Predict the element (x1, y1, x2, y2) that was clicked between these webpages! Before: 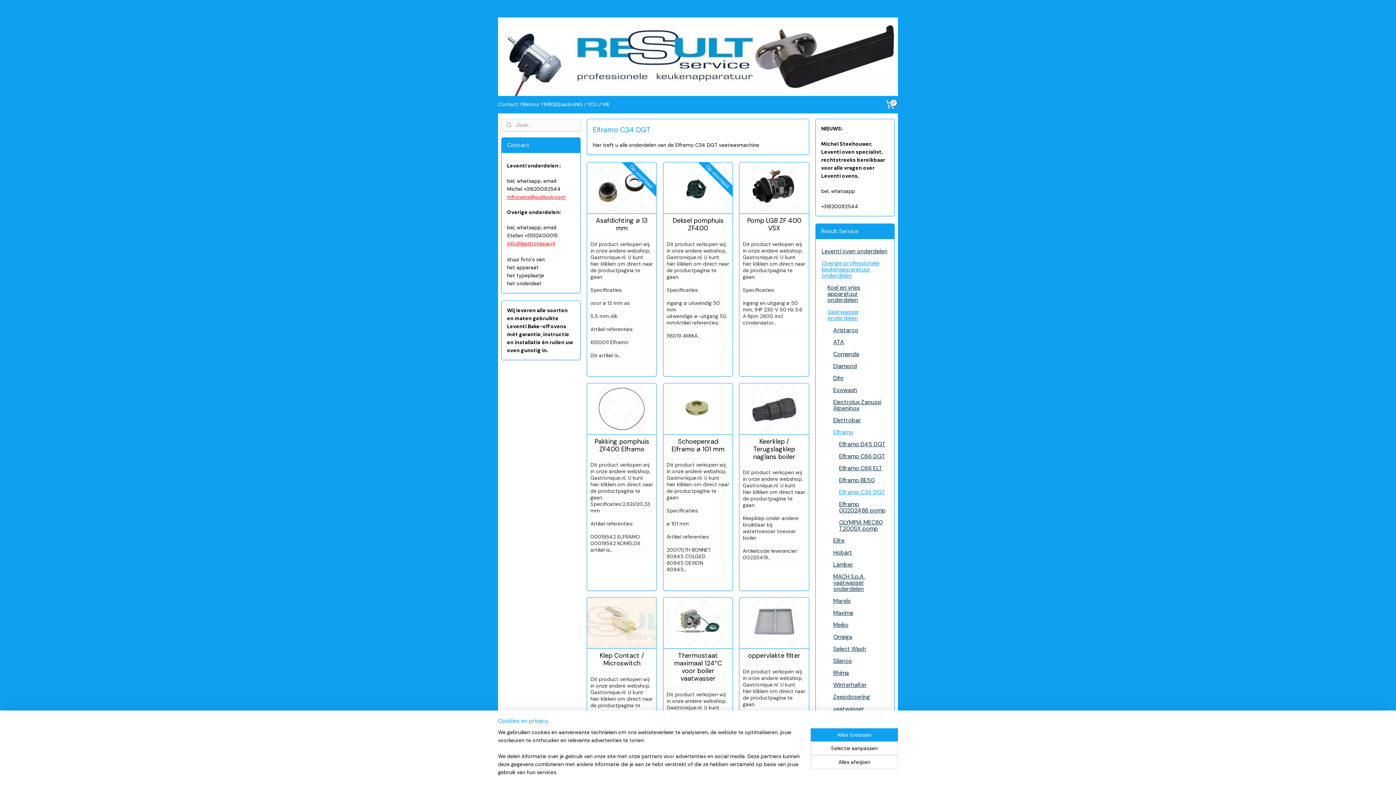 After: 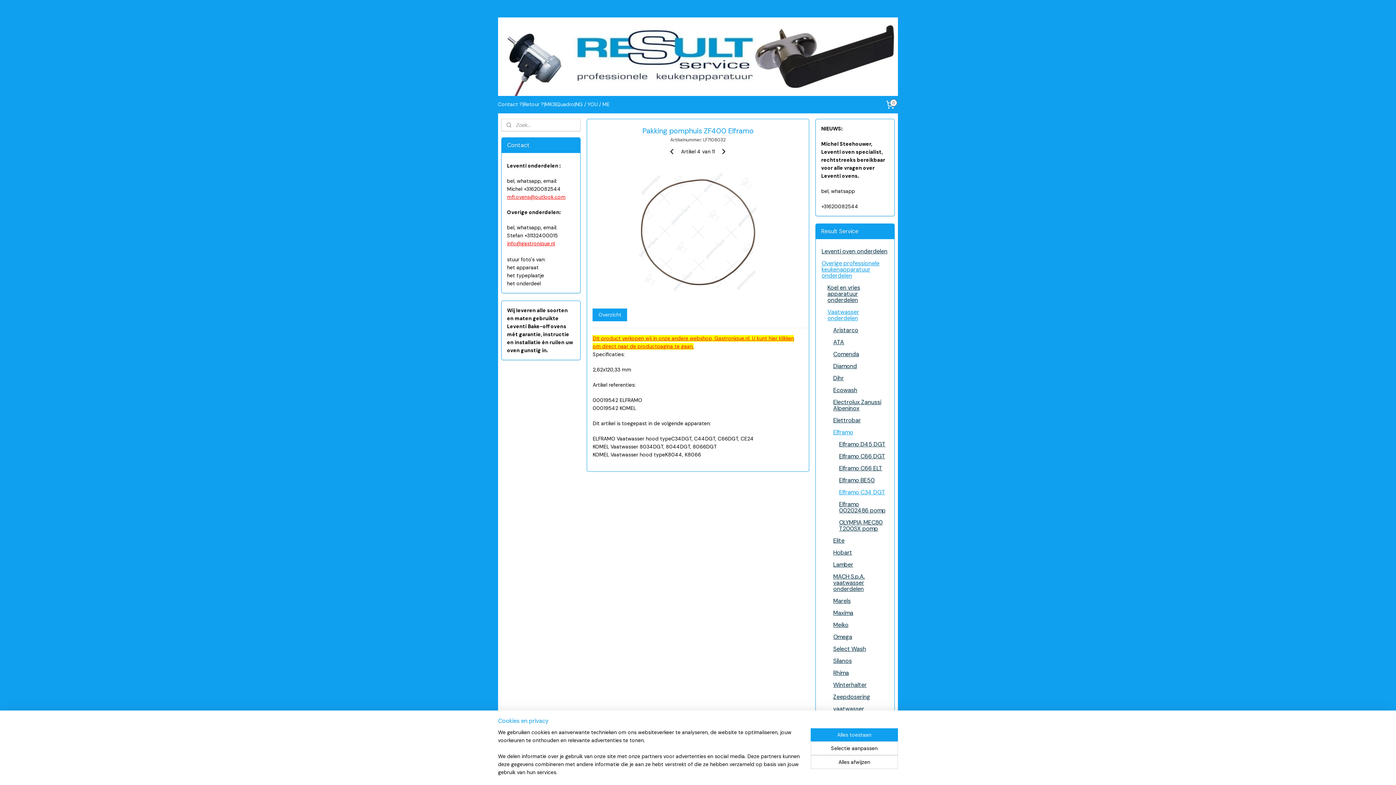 Action: bbox: (590, 438, 653, 453) label: Pakking pomphuis ZF400 Elframo